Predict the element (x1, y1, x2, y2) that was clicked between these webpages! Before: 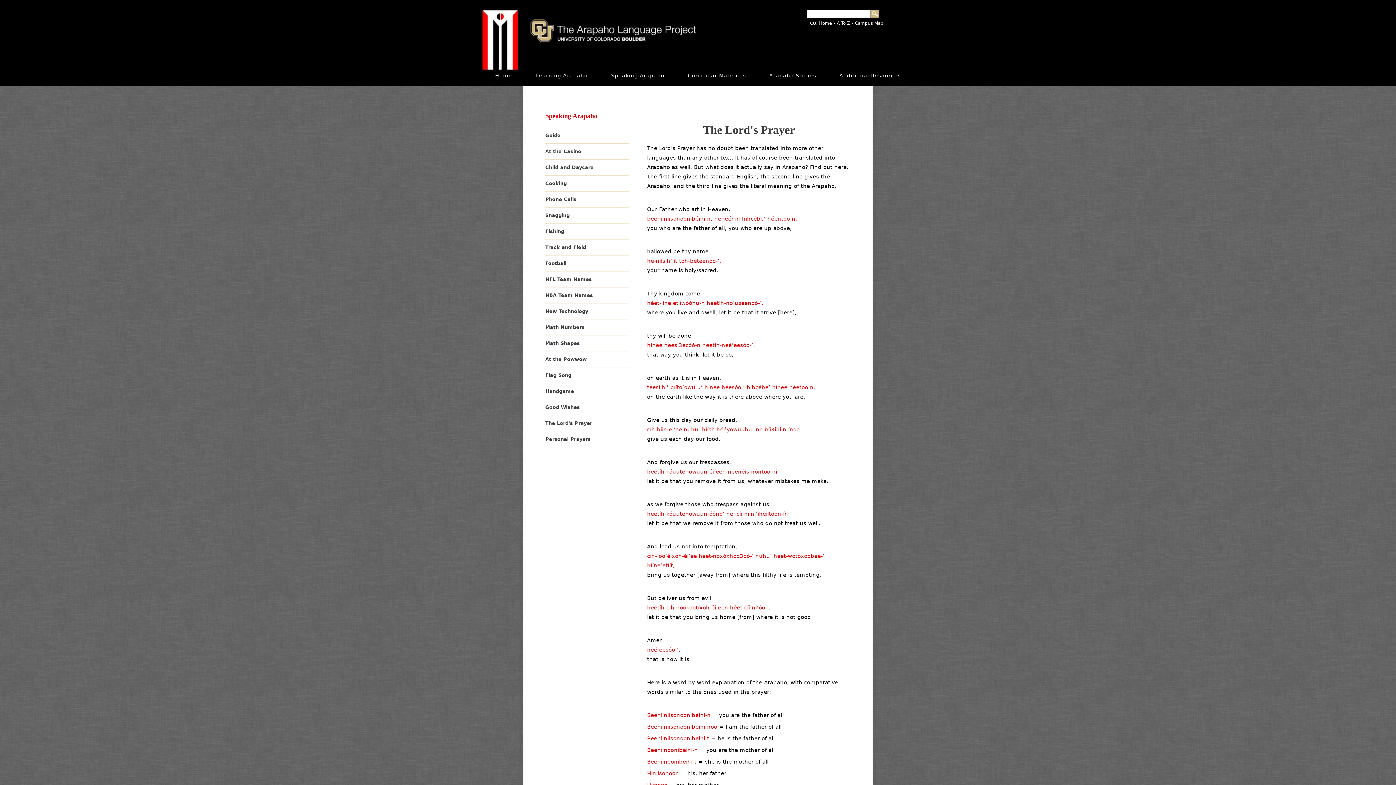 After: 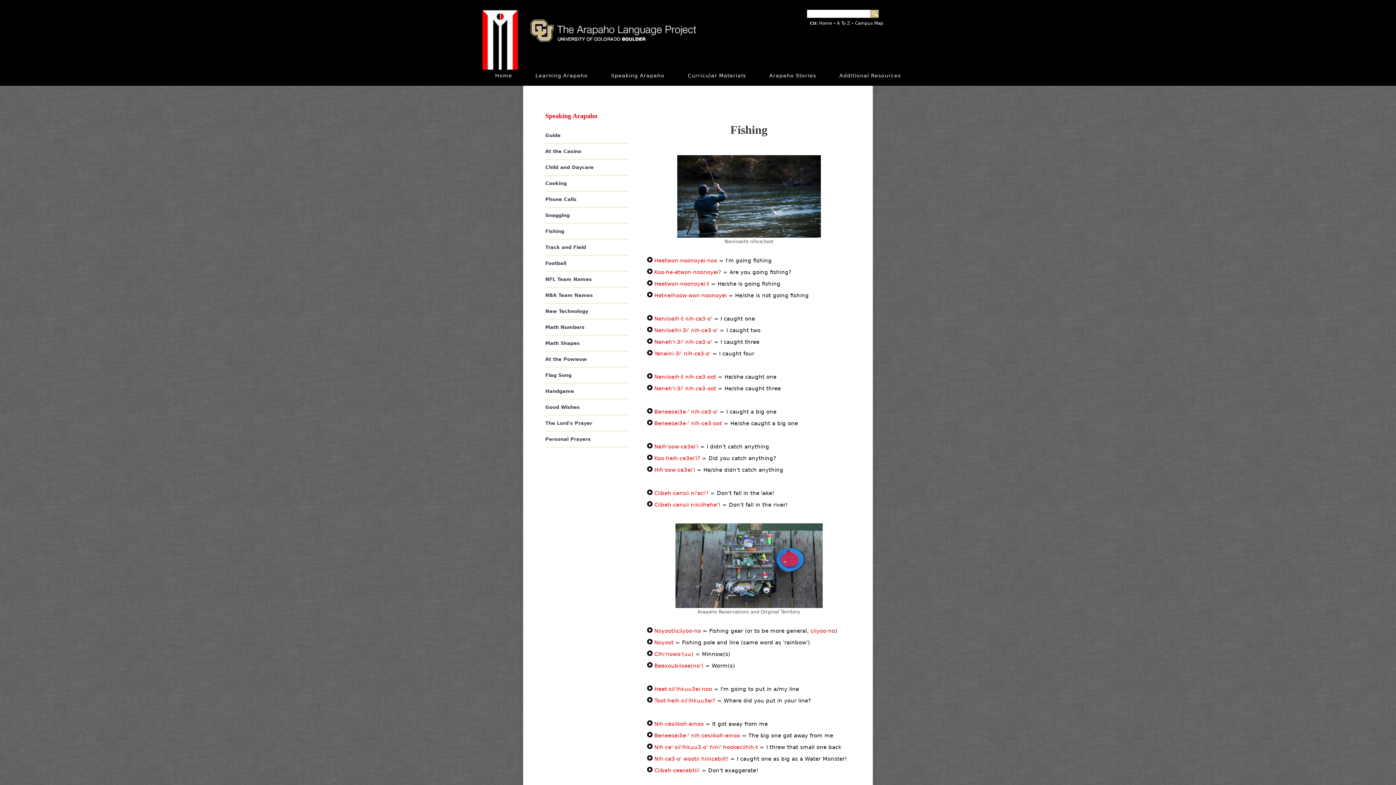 Action: bbox: (545, 228, 564, 234) label: Fishing